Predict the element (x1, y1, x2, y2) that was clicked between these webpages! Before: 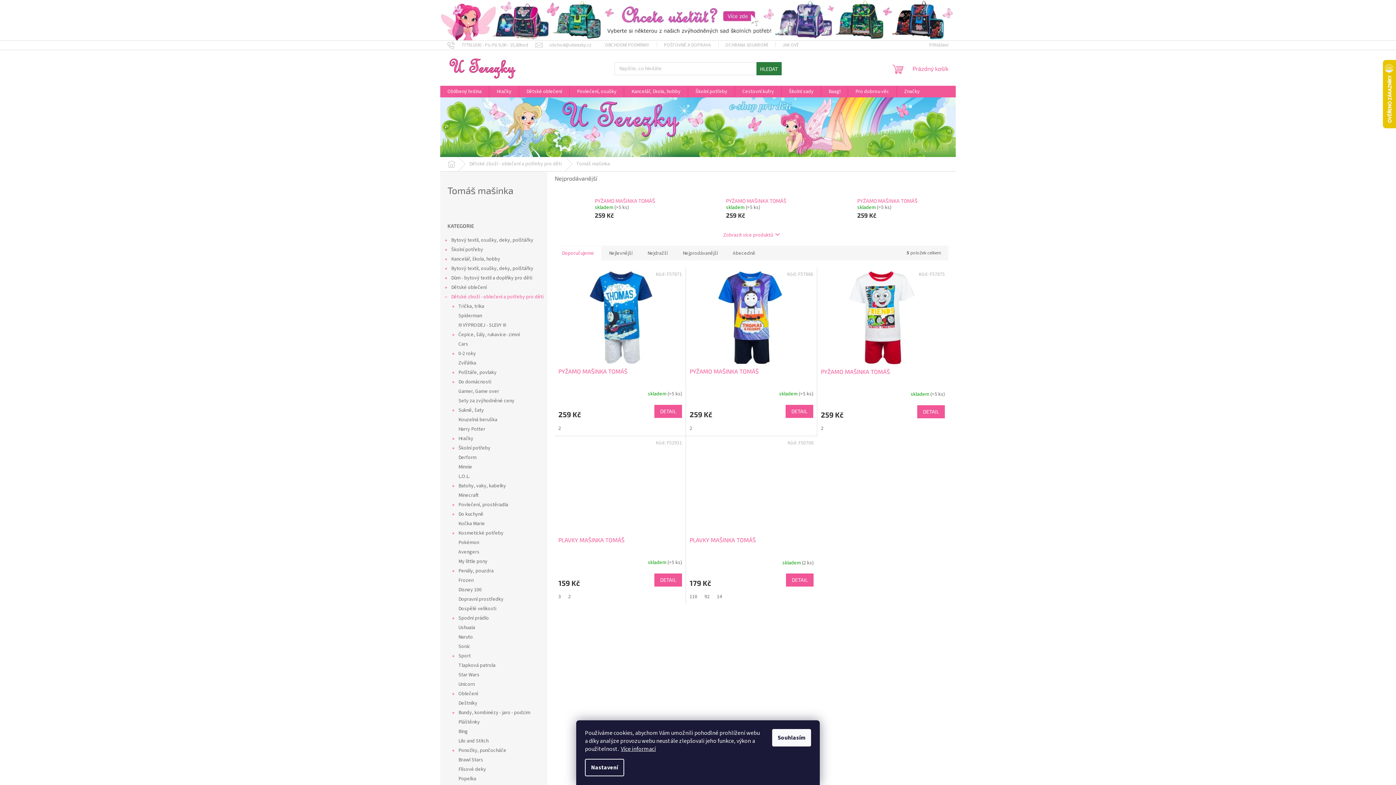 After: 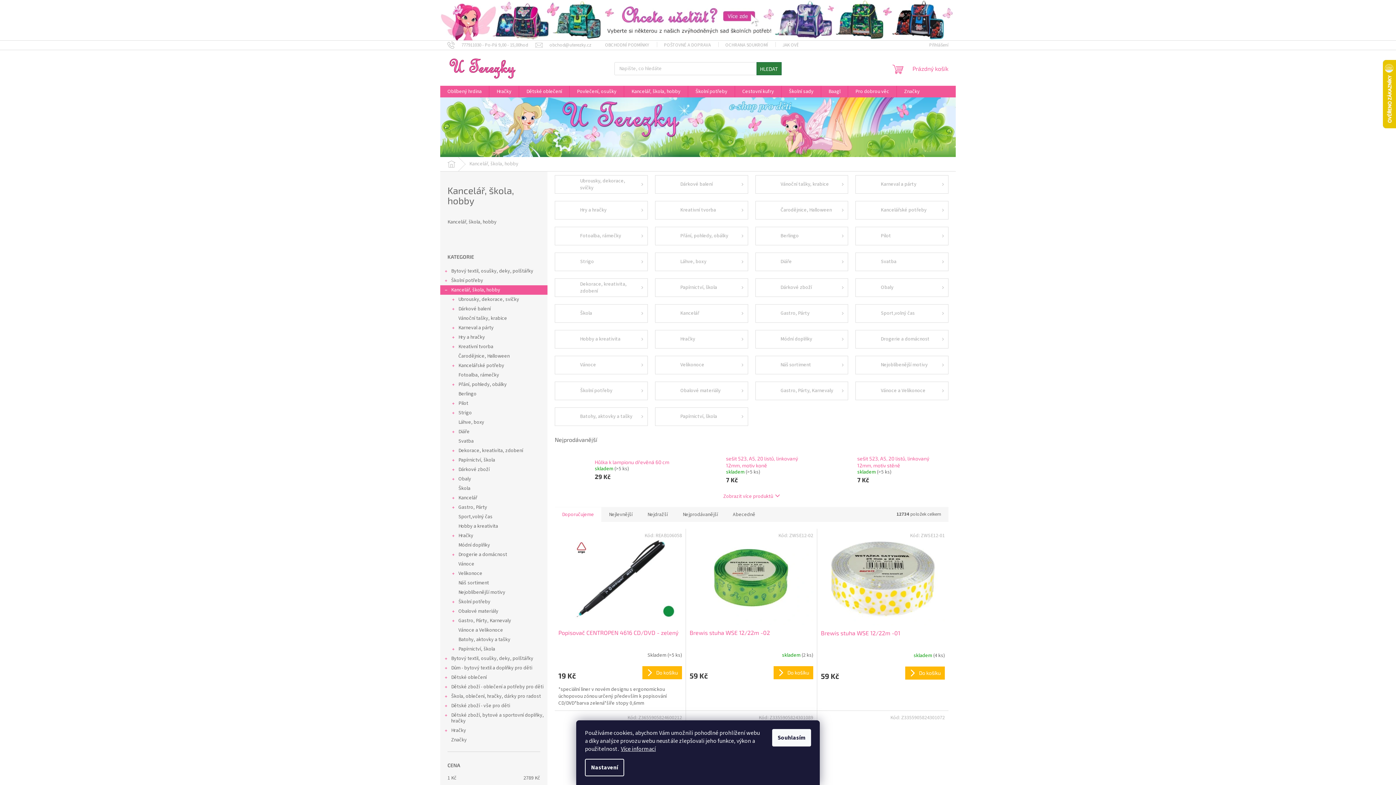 Action: label: Kancelář, škola, hobby bbox: (624, 85, 688, 97)